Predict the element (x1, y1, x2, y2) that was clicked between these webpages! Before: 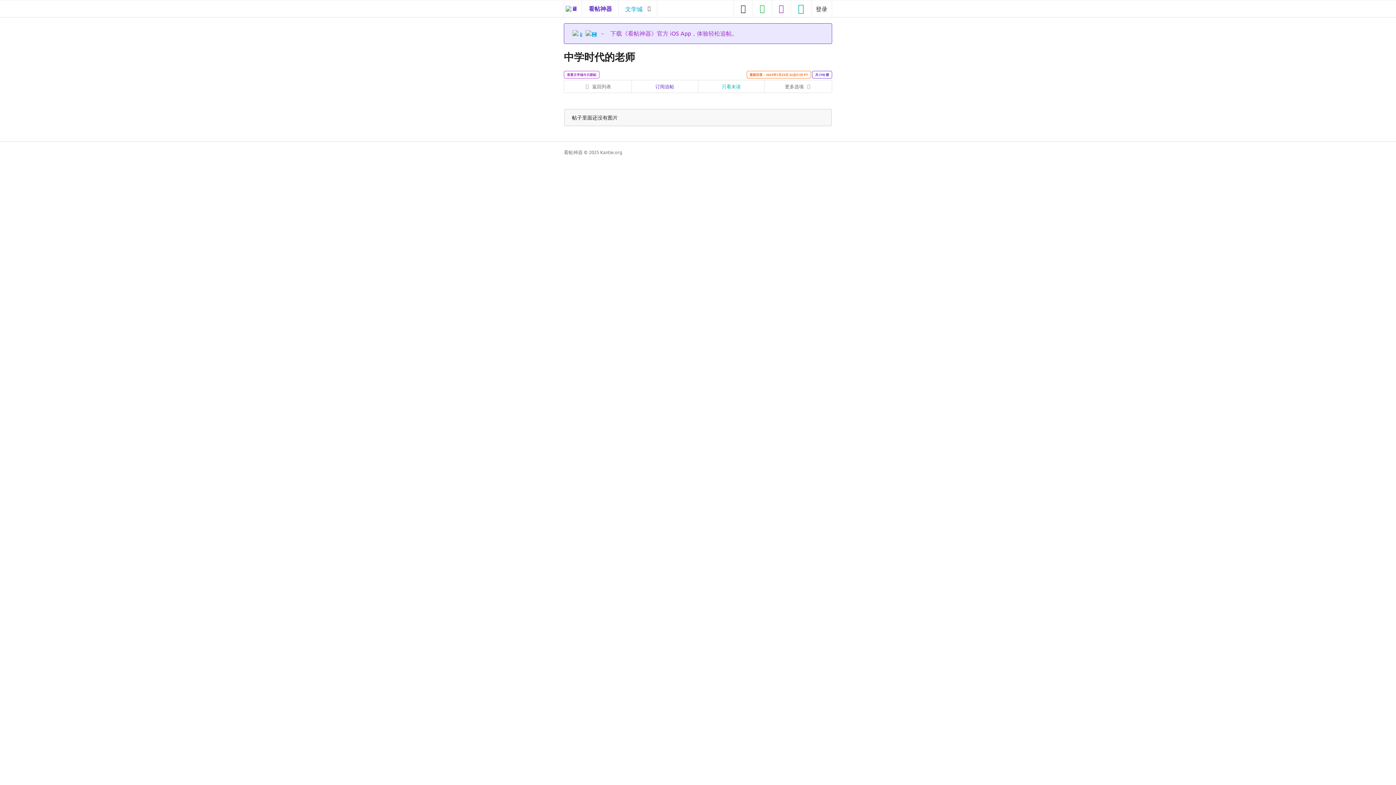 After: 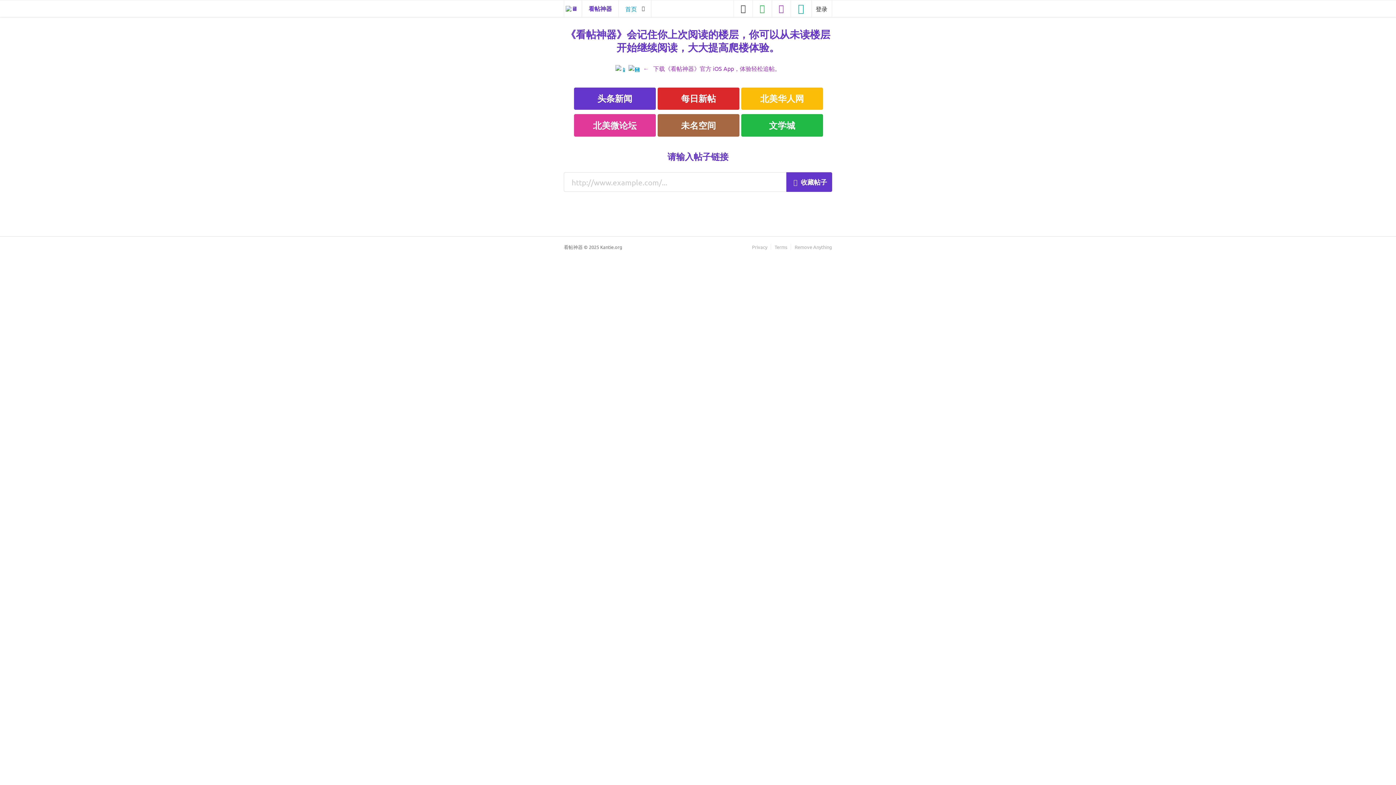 Action: bbox: (582, 0, 618, 16) label: 看帖神器